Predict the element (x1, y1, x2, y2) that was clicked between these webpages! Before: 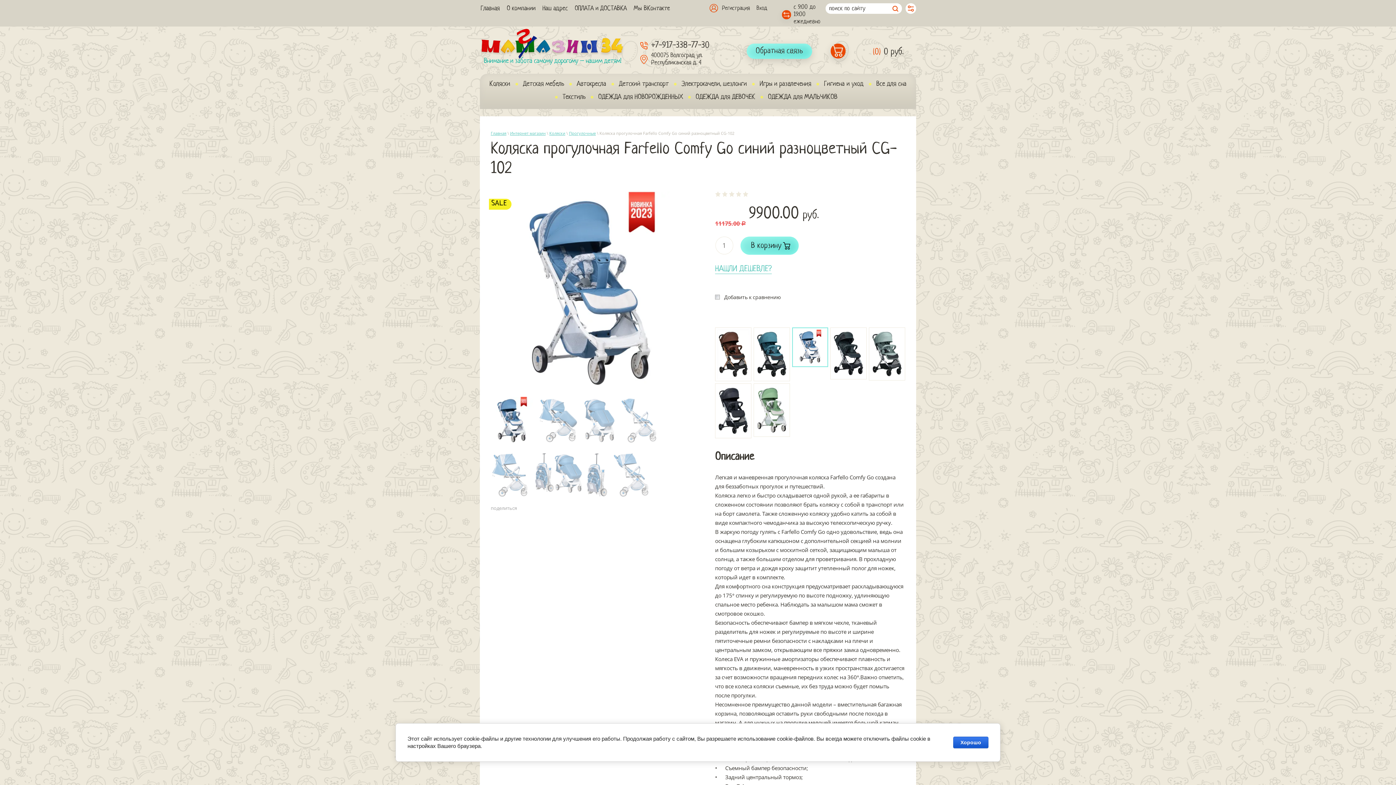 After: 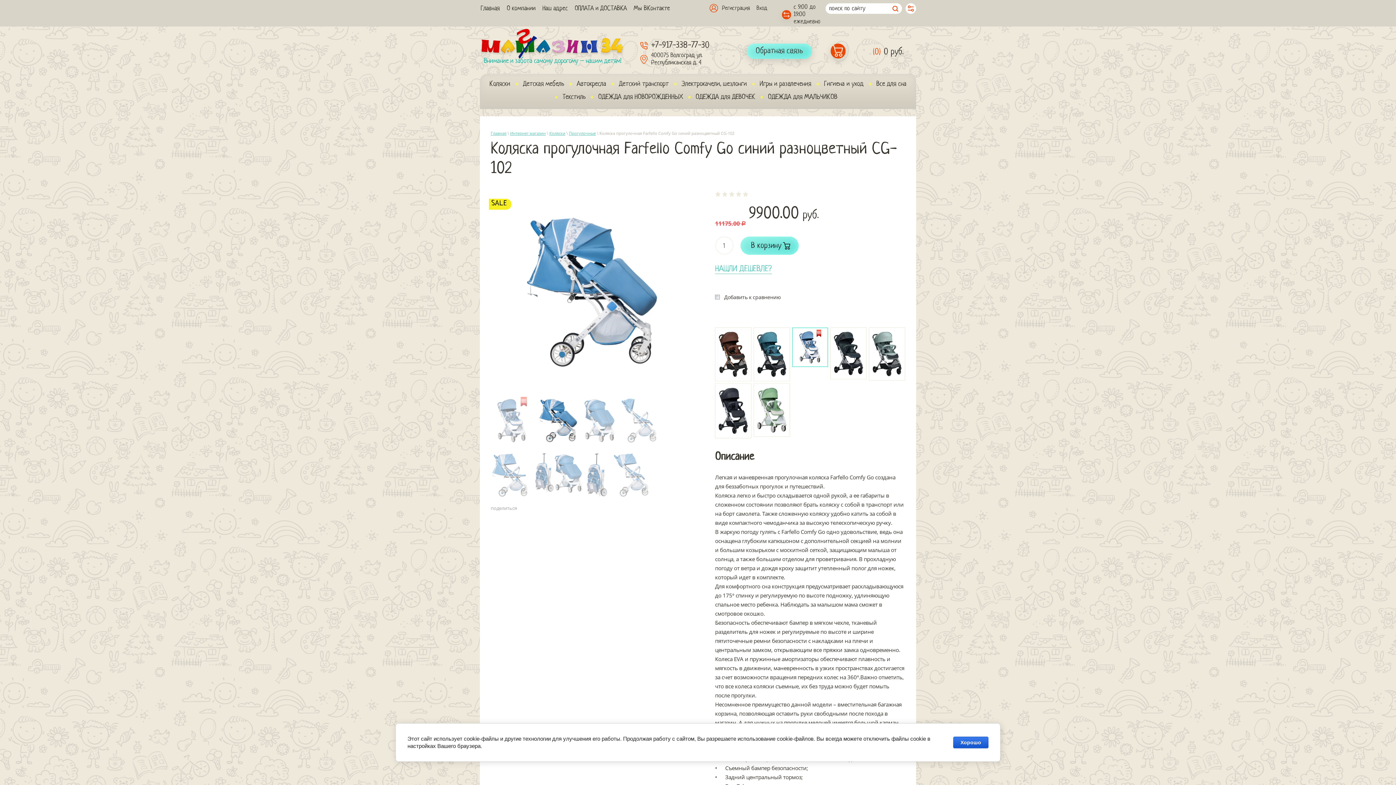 Action: bbox: (537, 396, 578, 444)